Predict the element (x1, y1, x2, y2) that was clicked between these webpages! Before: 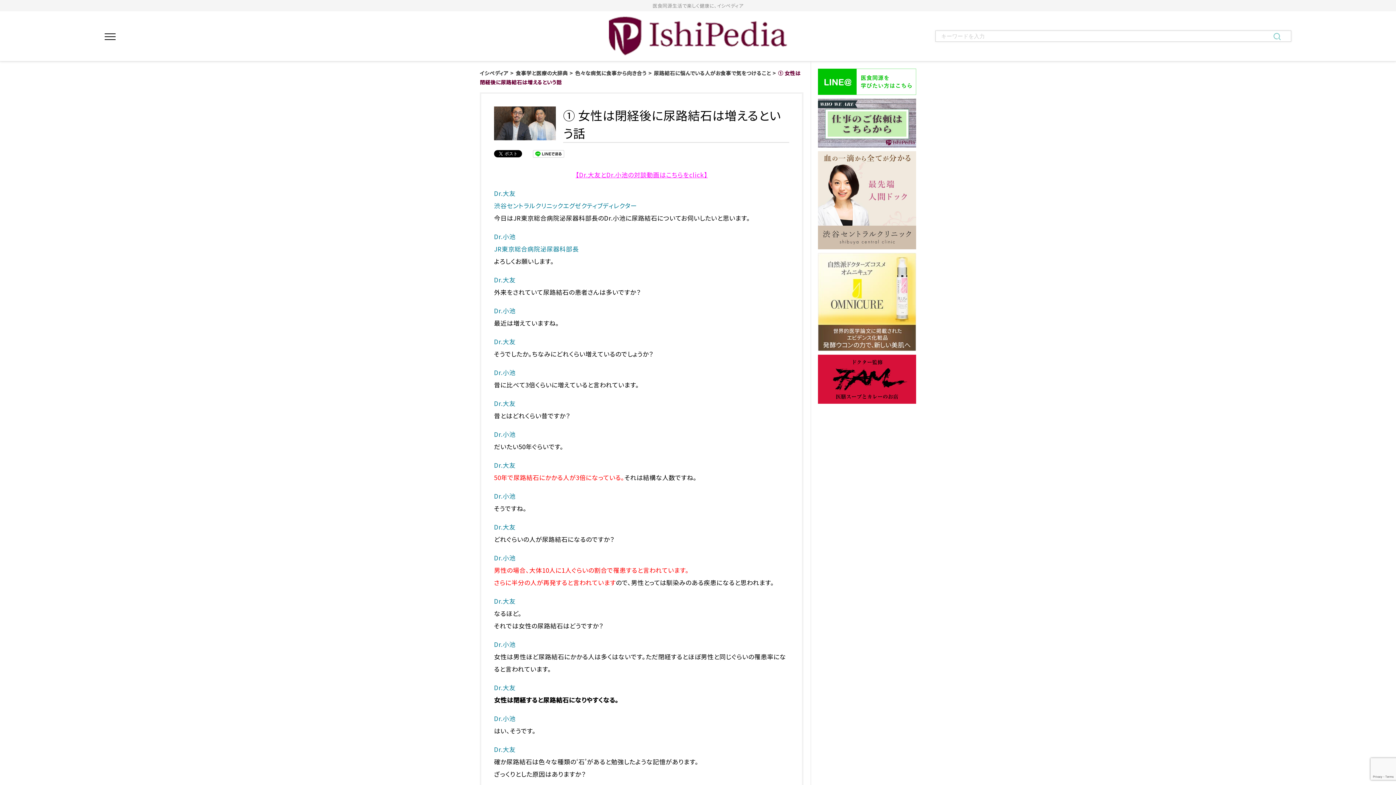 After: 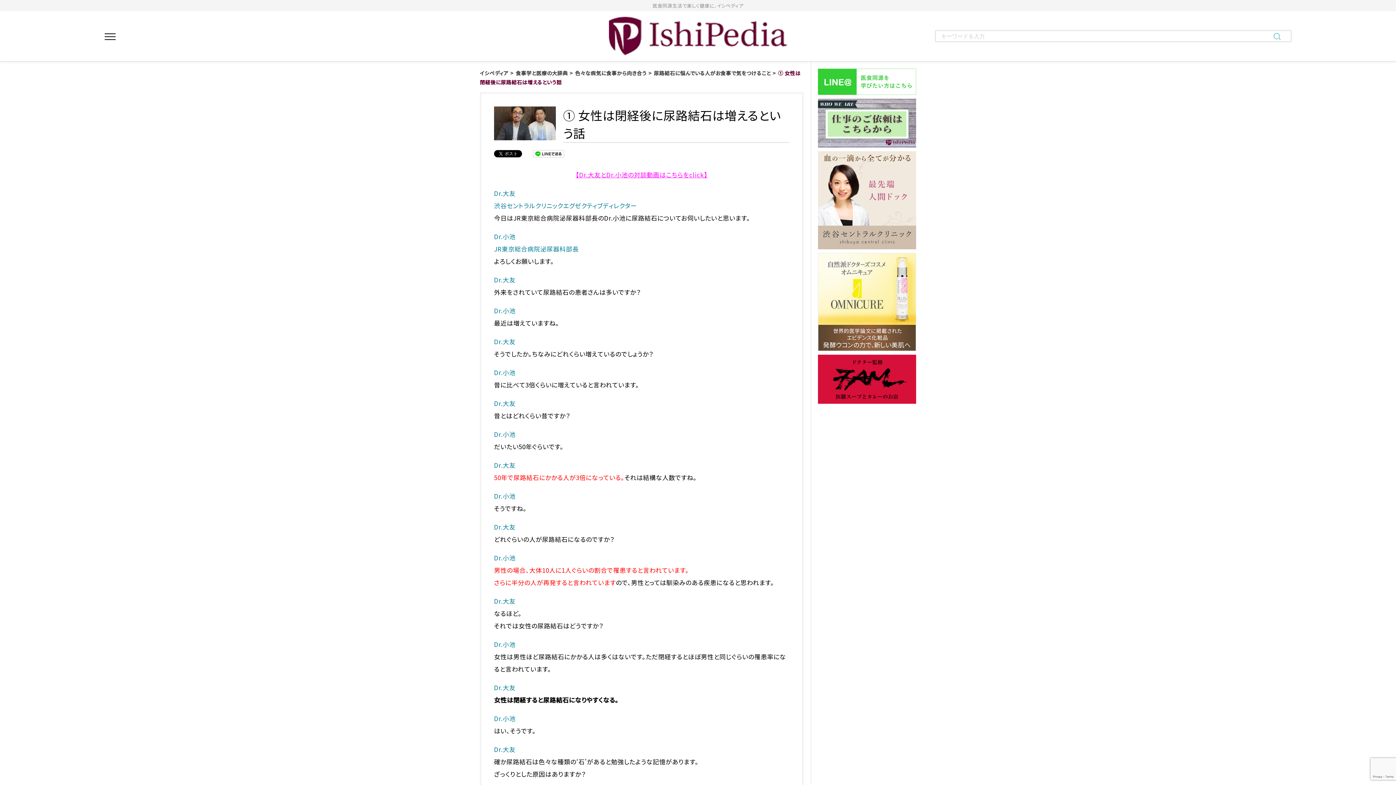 Action: bbox: (818, 68, 916, 94)